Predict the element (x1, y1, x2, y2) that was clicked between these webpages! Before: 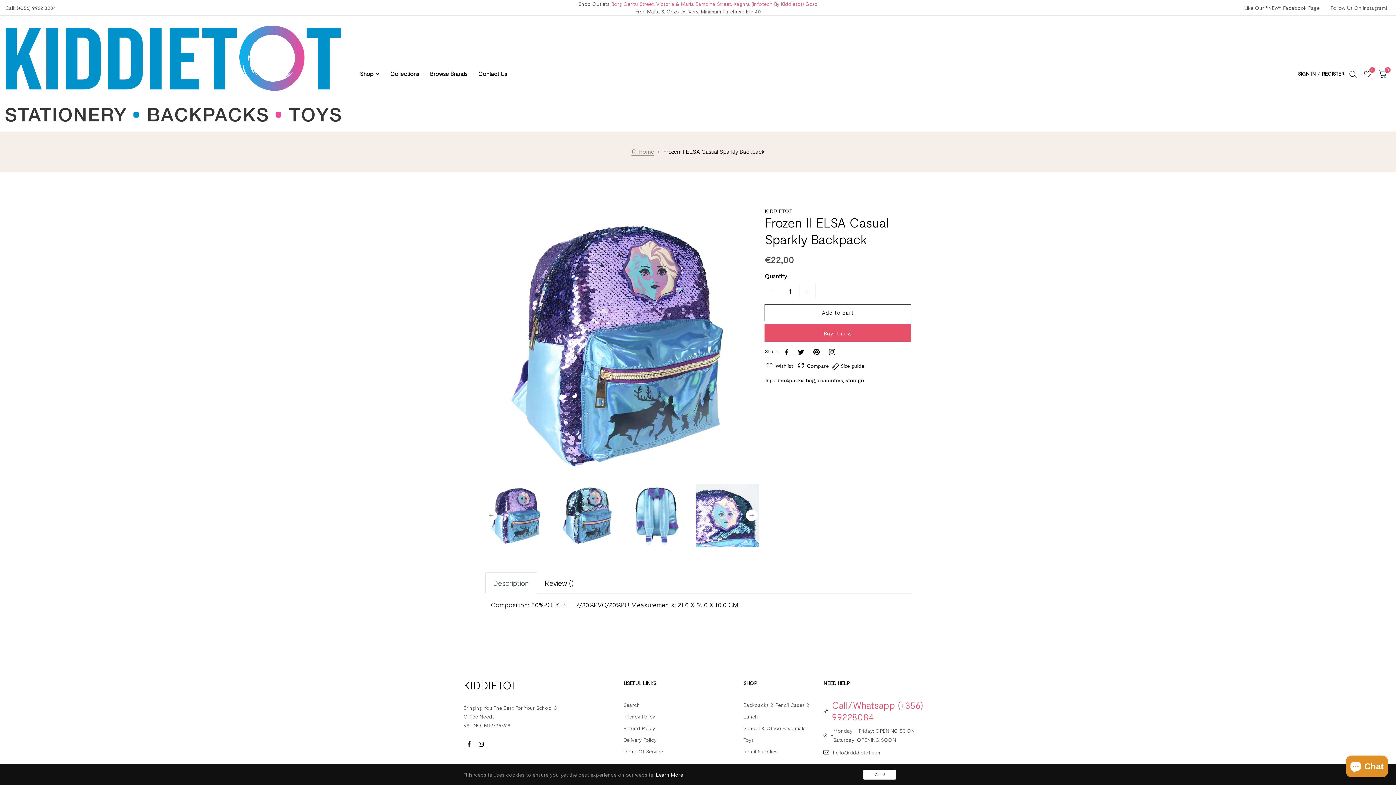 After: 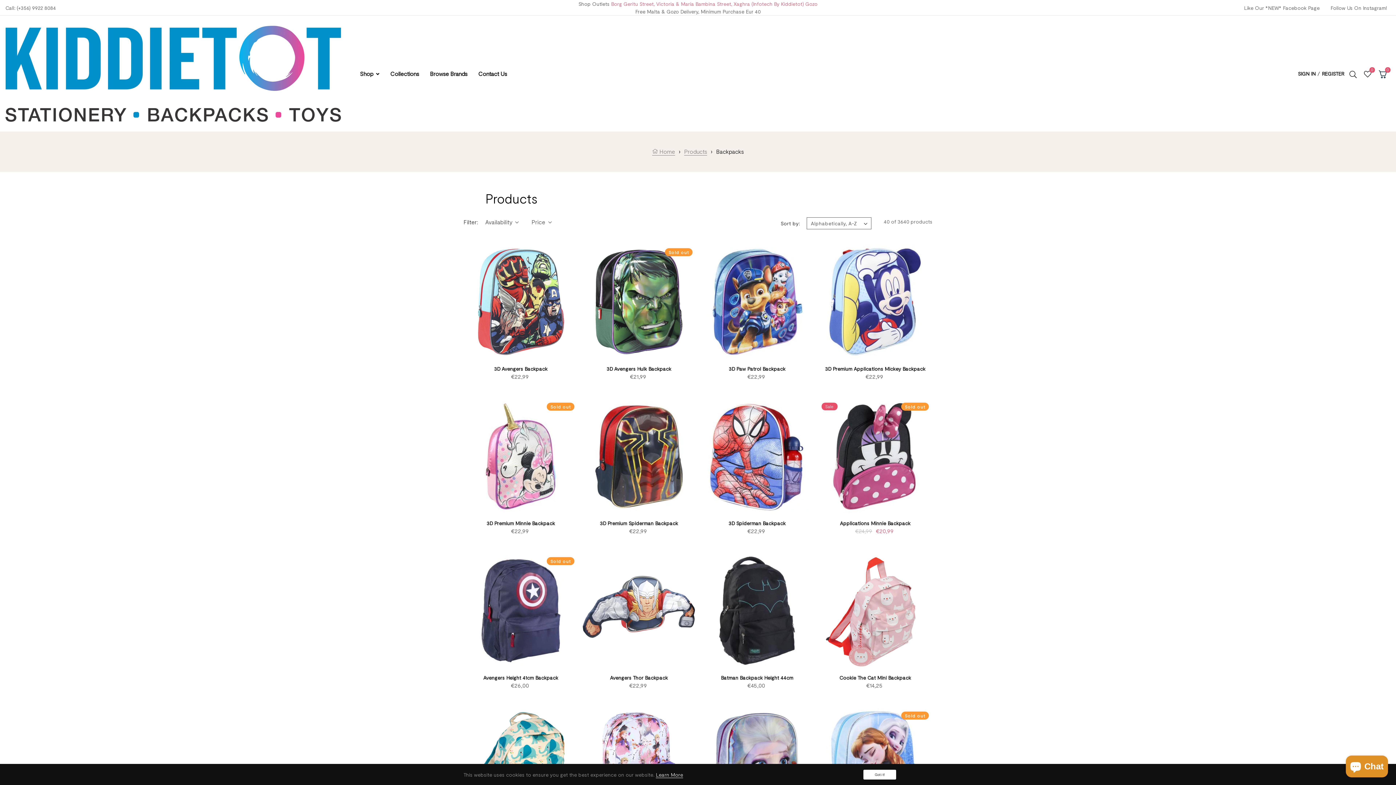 Action: label: backpacks bbox: (777, 377, 803, 383)